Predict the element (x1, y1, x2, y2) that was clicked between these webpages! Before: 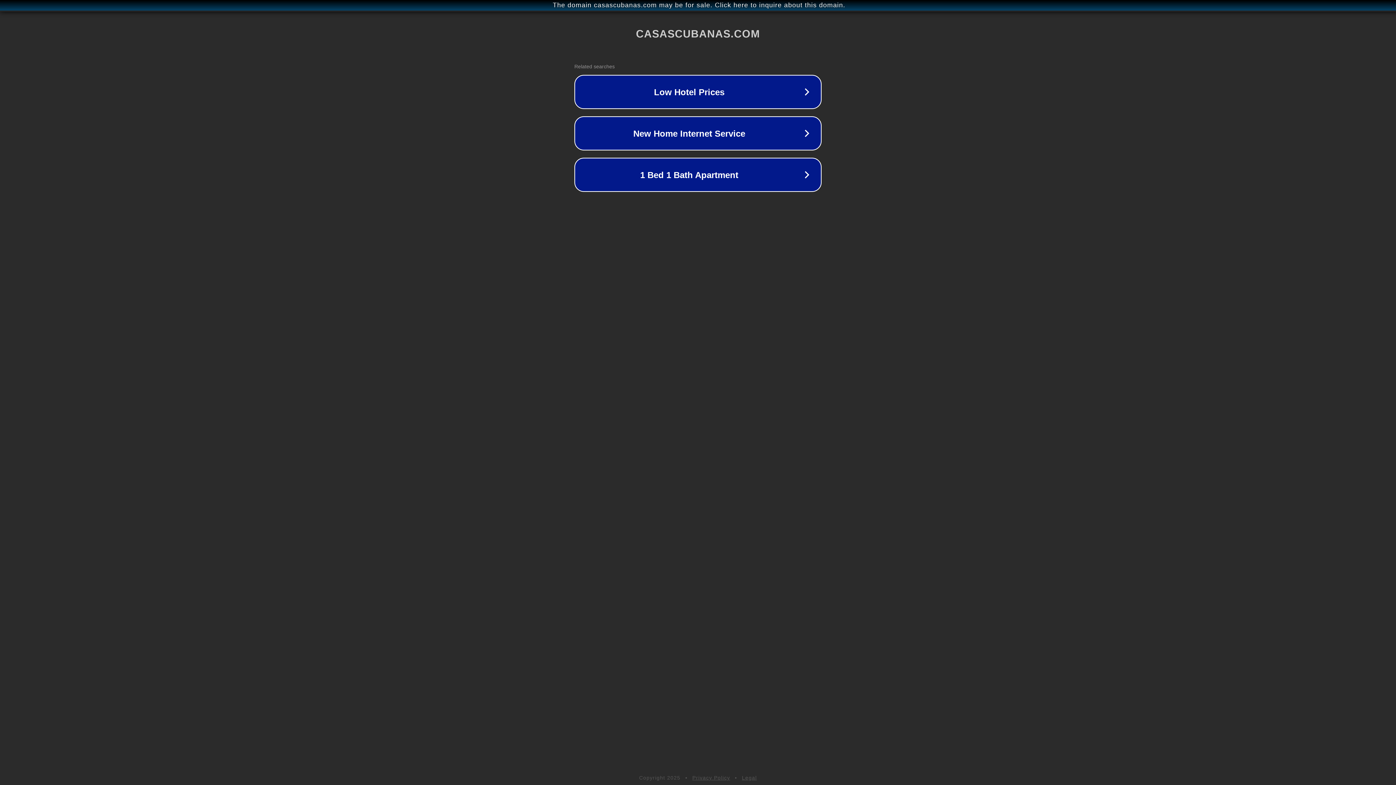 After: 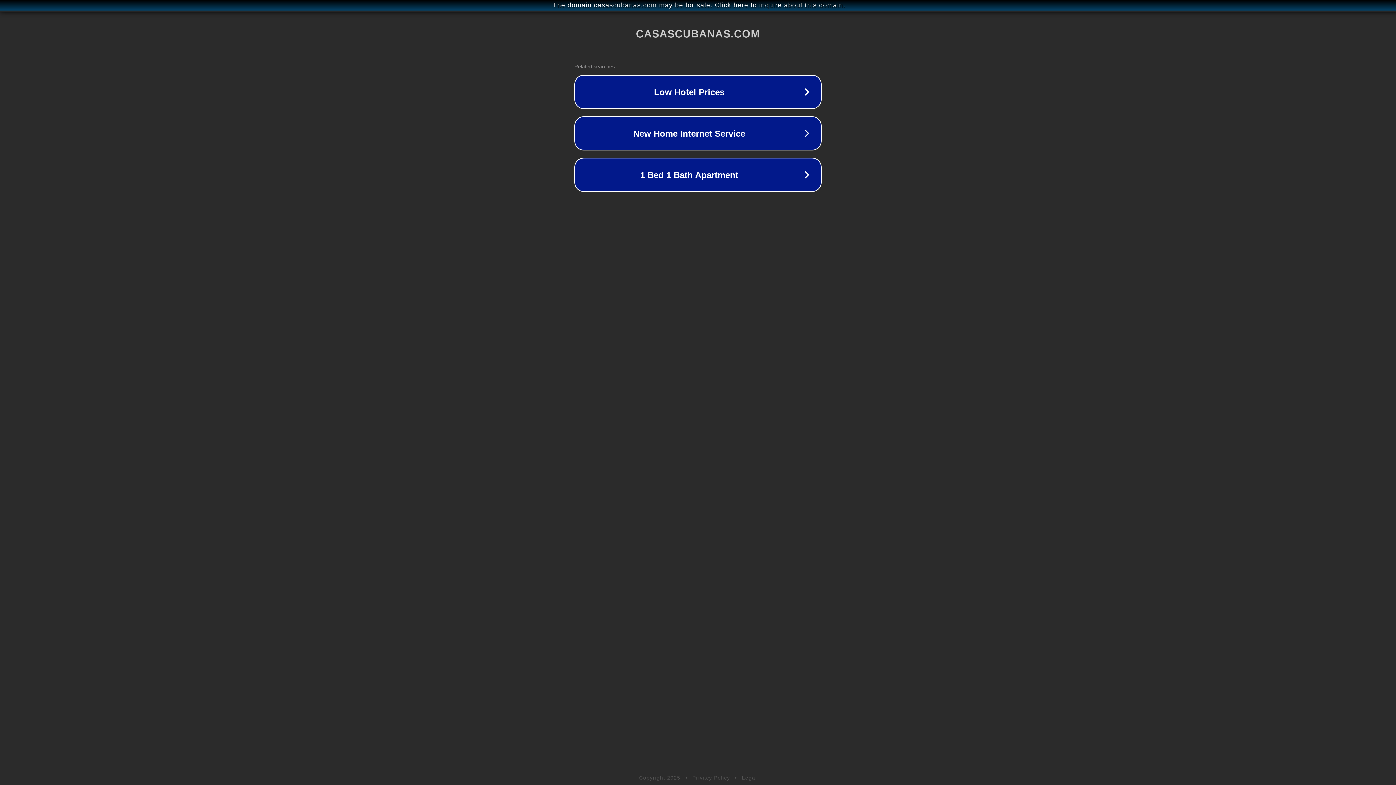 Action: label: Privacy Policy bbox: (692, 775, 730, 781)